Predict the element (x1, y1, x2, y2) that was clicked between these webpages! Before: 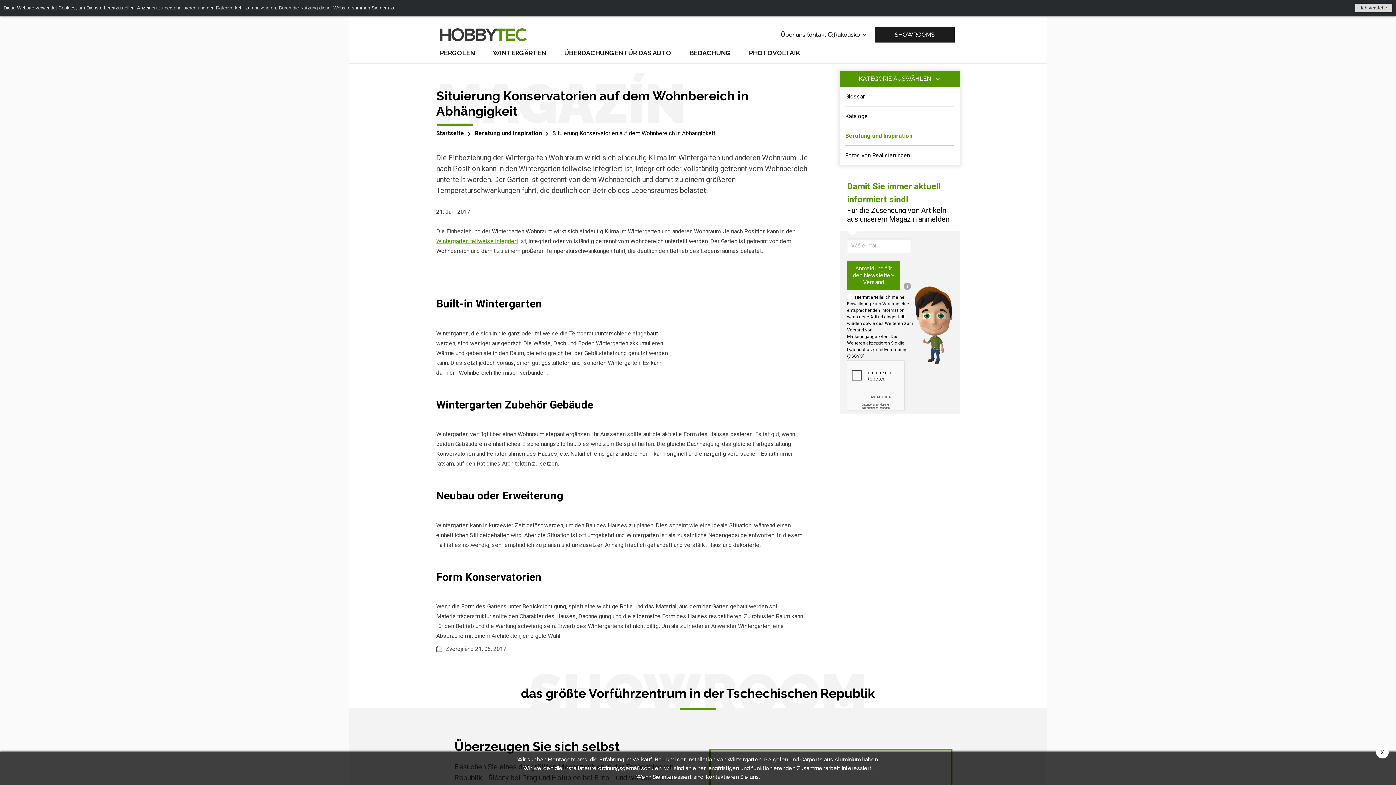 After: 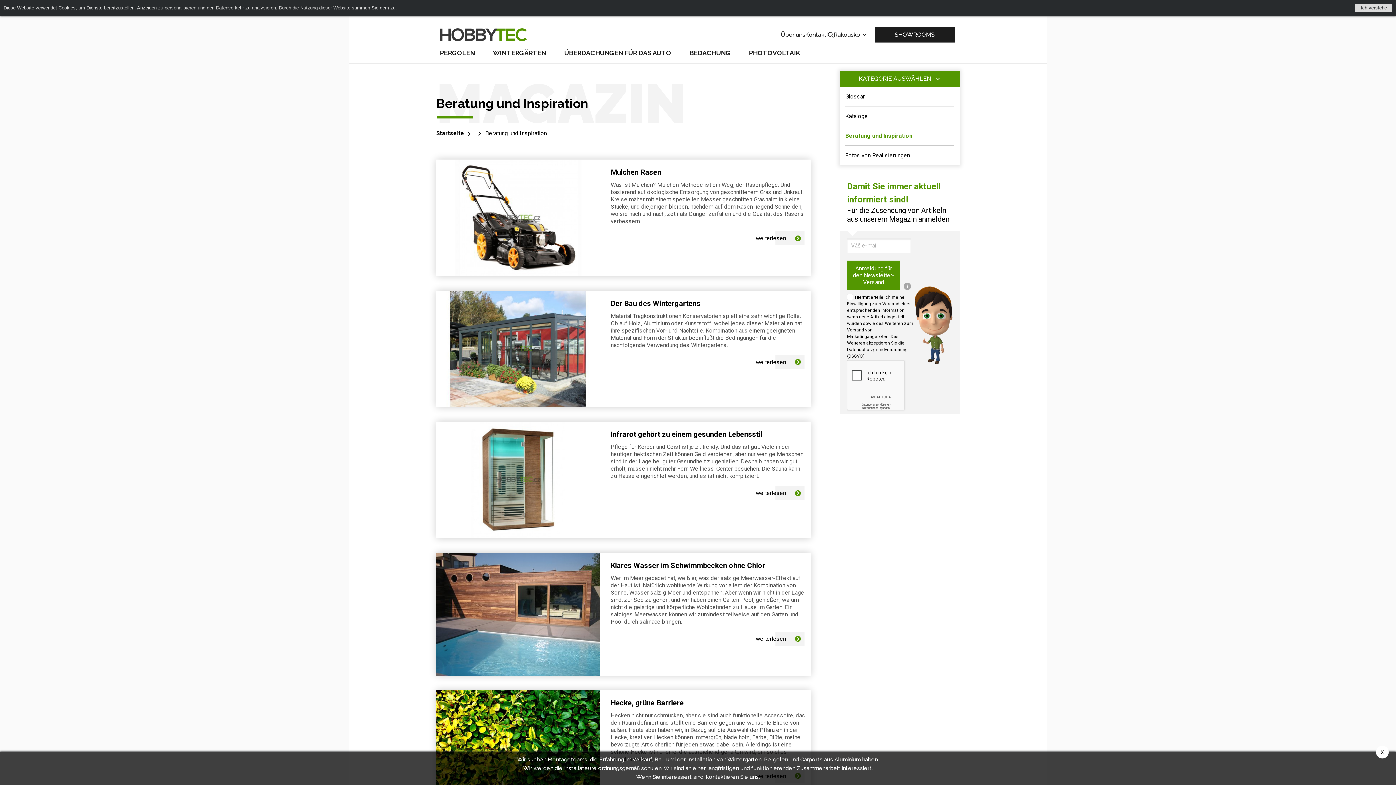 Action: bbox: (468, 129, 542, 136) label: Beratung und Inspiration